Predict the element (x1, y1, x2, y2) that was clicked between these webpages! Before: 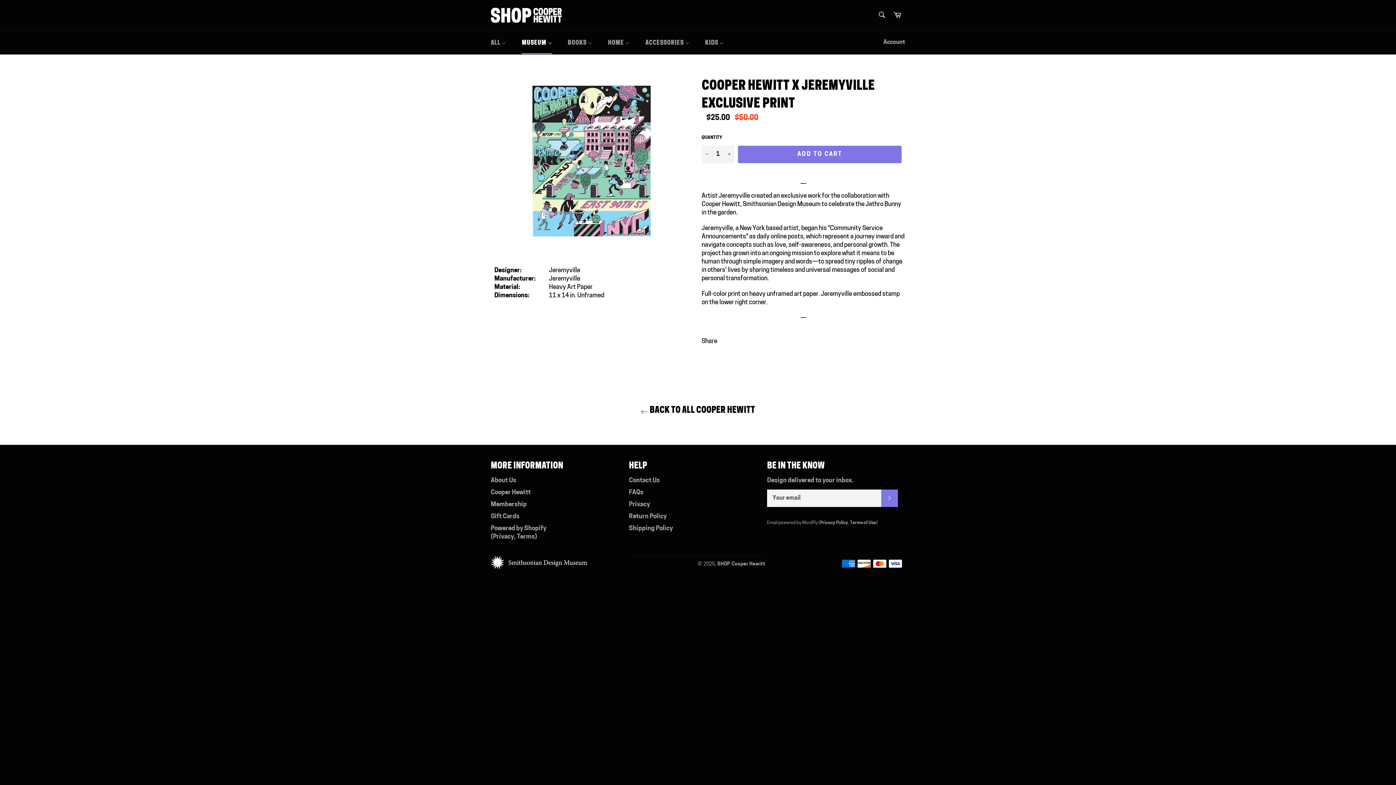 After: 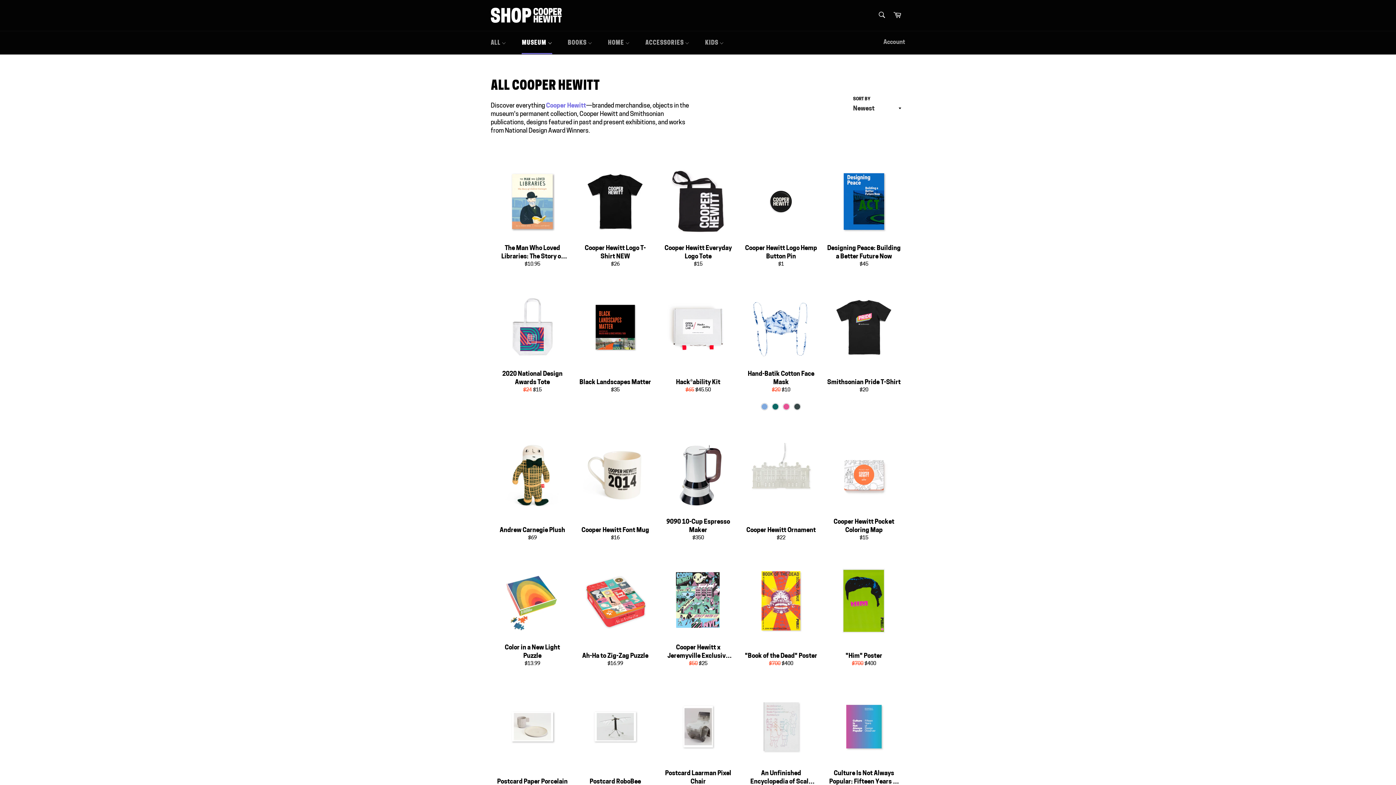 Action: bbox: (7, 403, 1389, 415) label:  BACK TO ALL COOPER HEWITT